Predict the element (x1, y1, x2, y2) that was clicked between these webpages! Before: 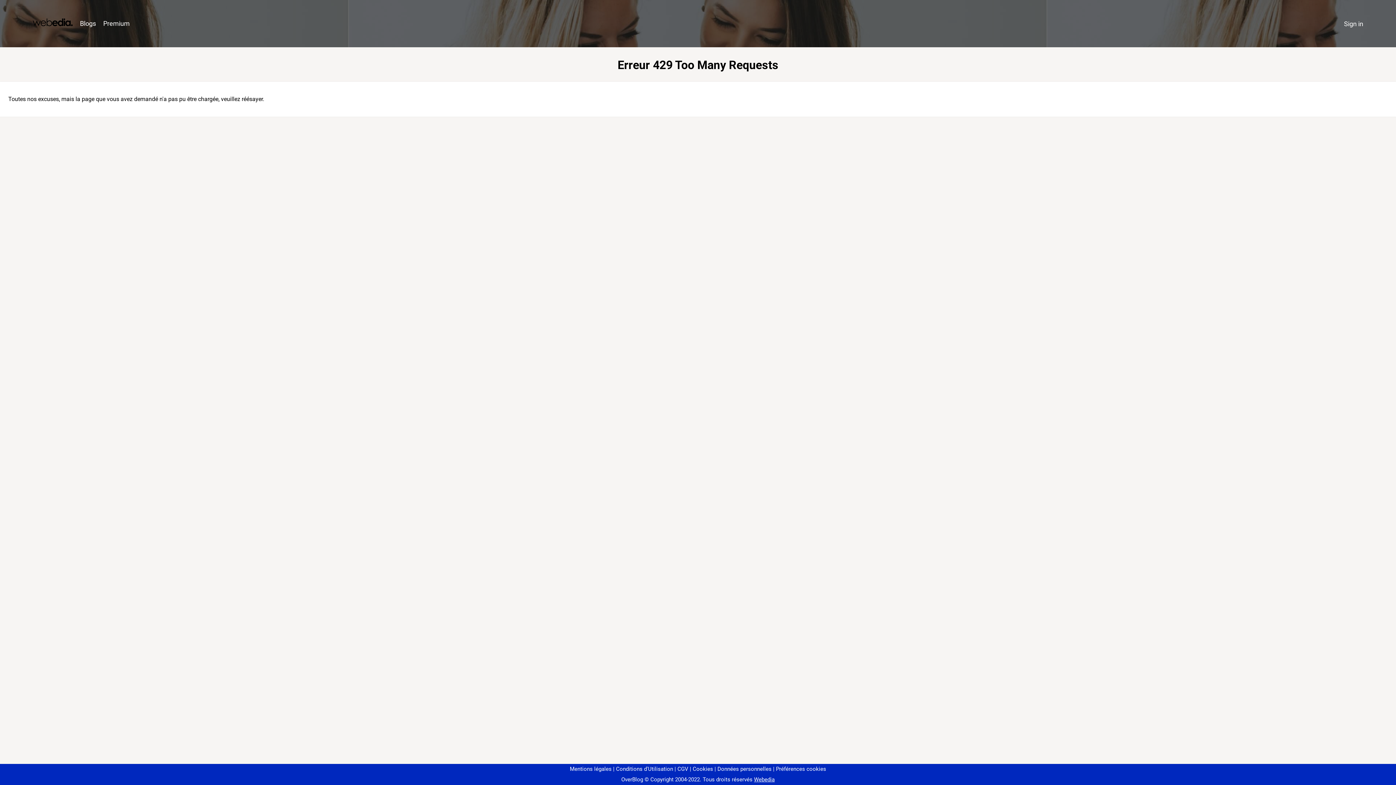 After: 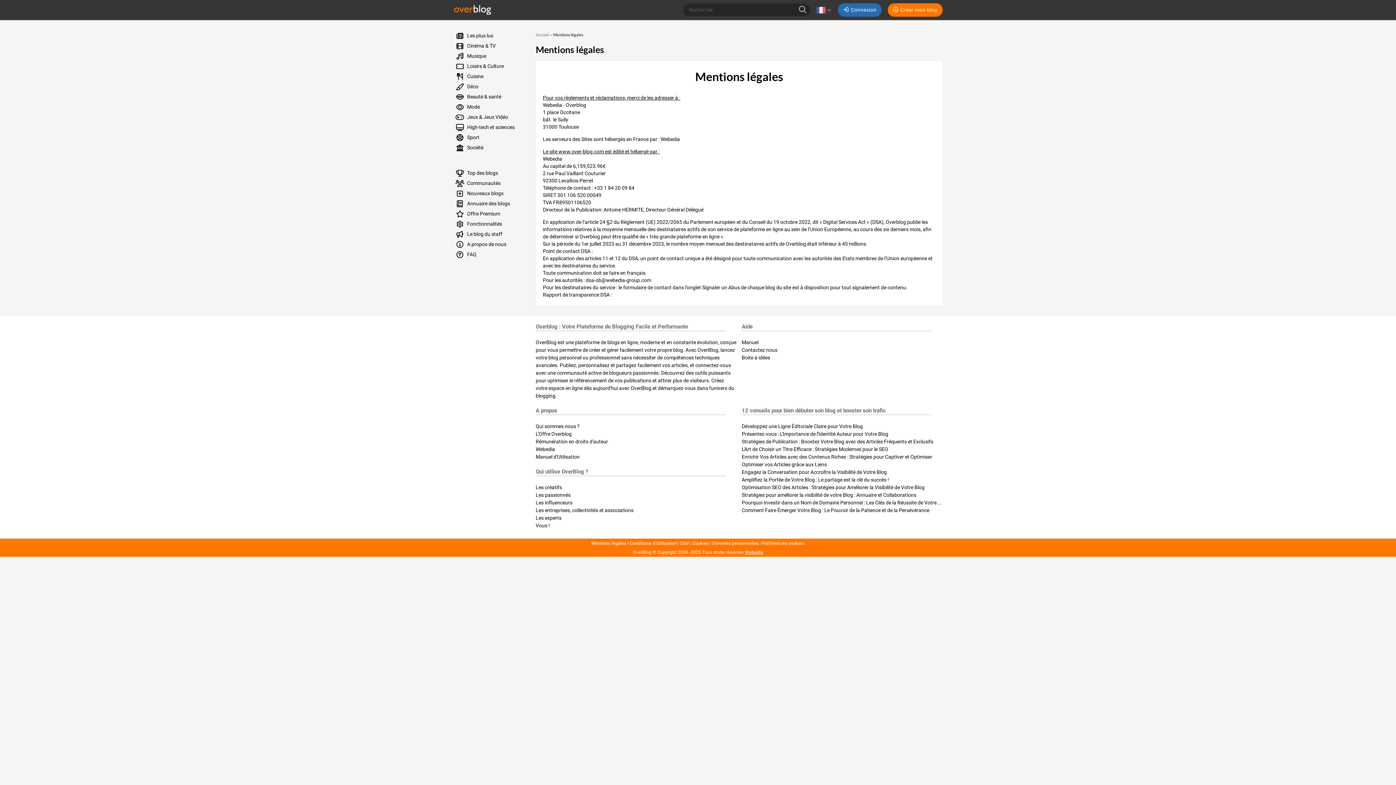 Action: bbox: (570, 766, 611, 772) label: Mentions légales